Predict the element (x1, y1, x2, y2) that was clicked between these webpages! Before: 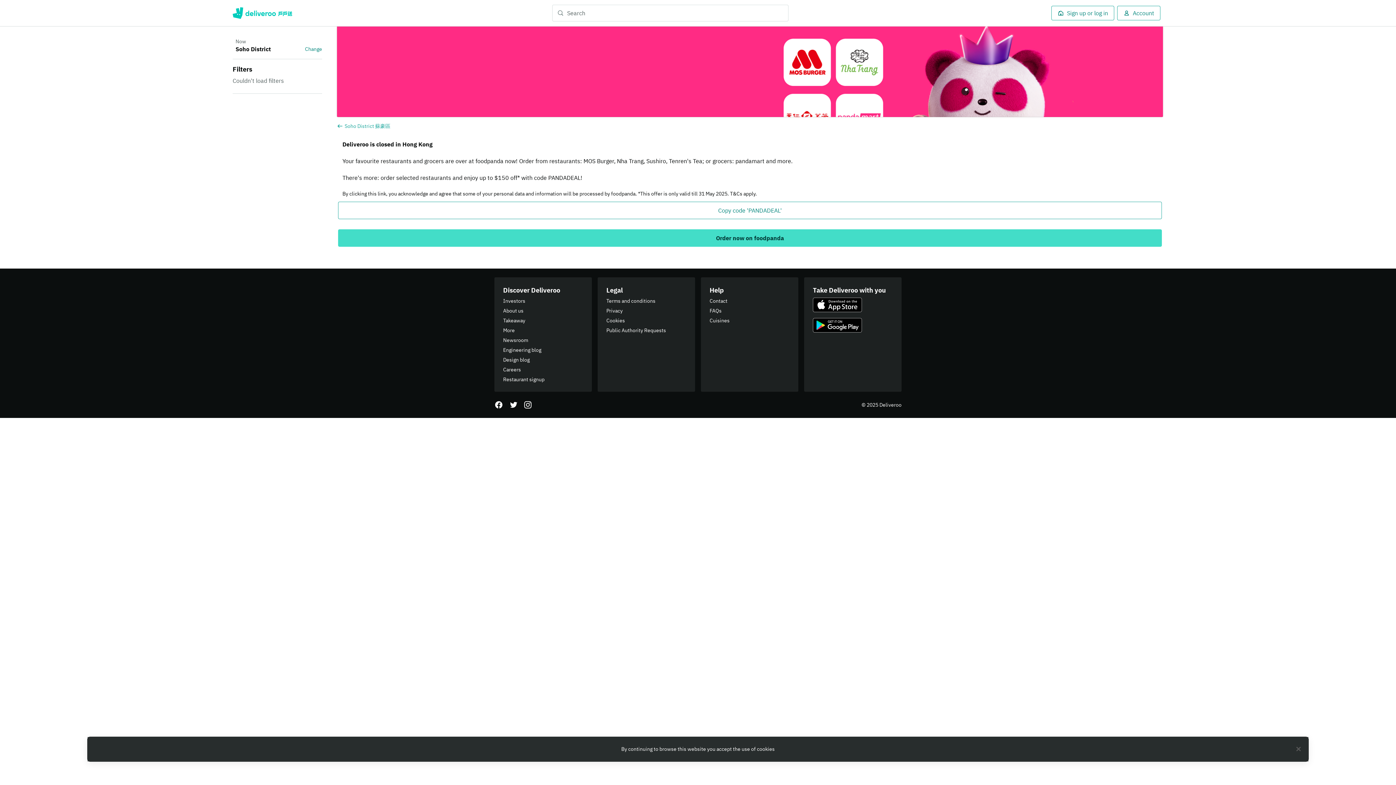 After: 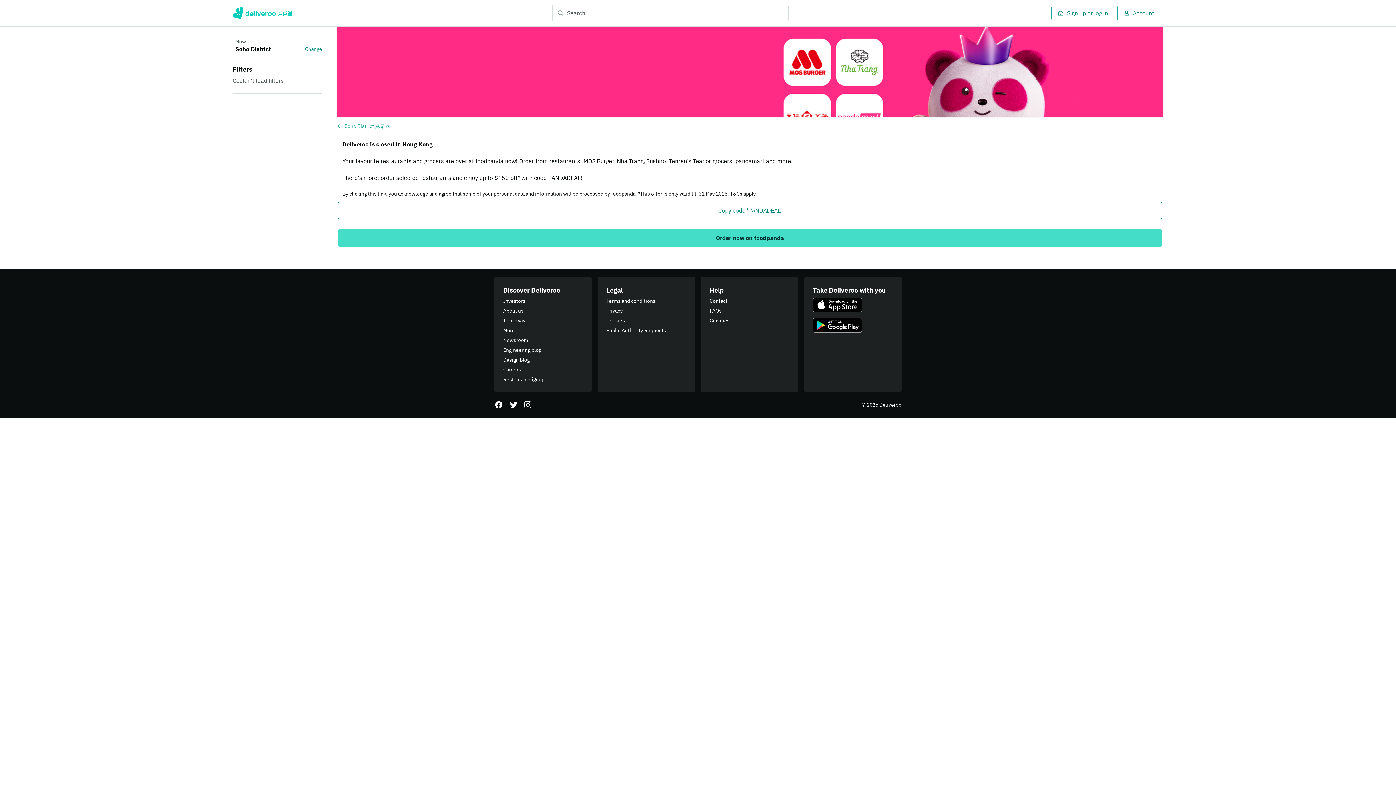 Action: bbox: (503, 307, 583, 314) label: About us